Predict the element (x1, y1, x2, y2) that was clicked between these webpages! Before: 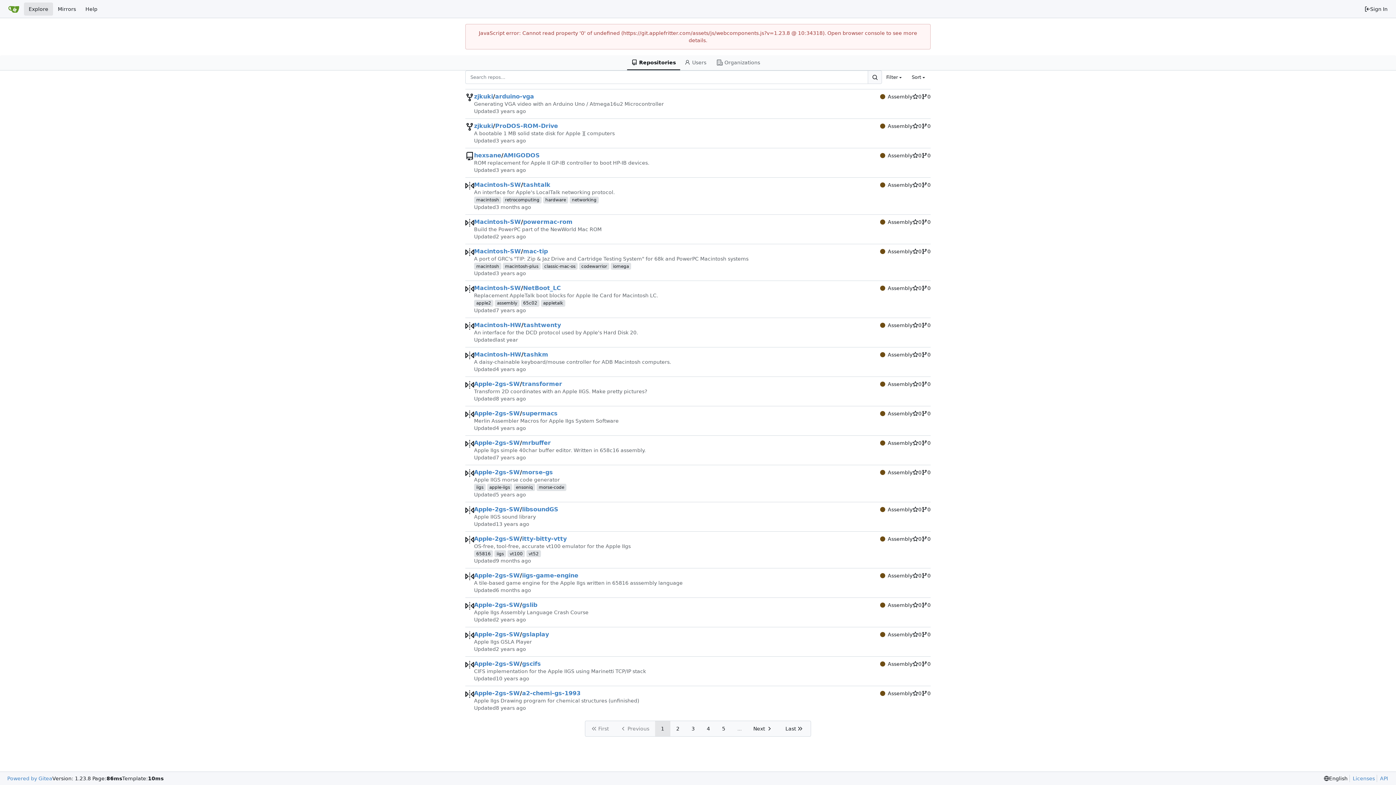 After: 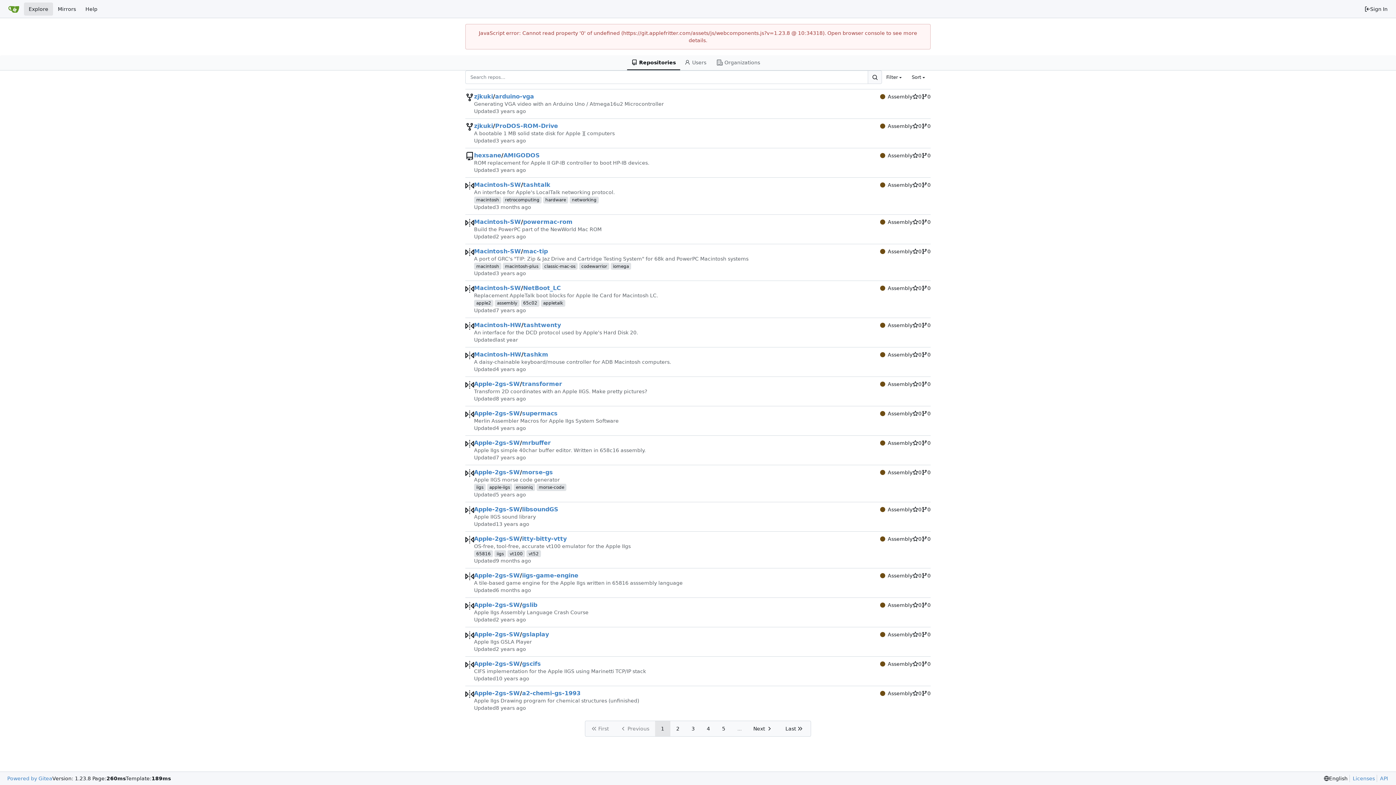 Action: bbox: (880, 218, 912, 225) label: Assembly